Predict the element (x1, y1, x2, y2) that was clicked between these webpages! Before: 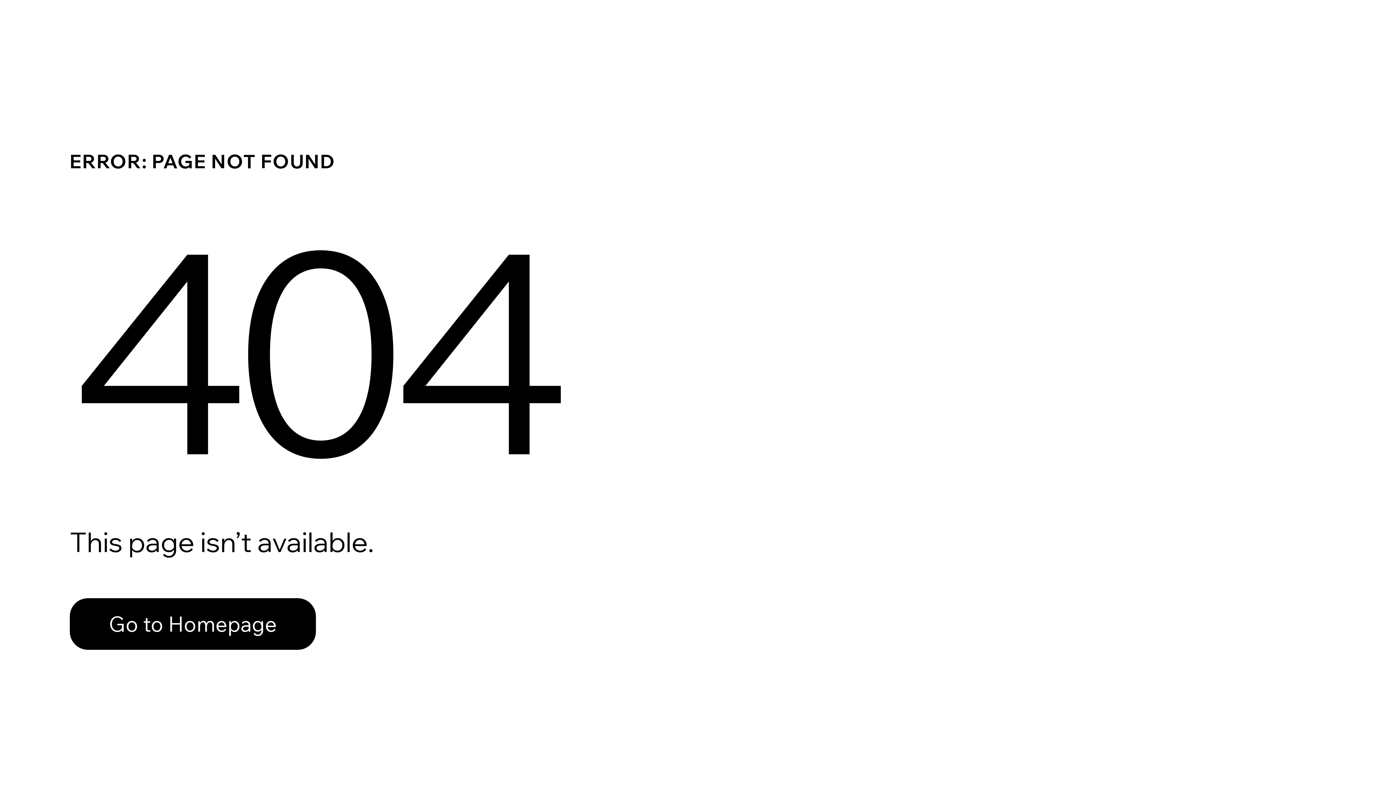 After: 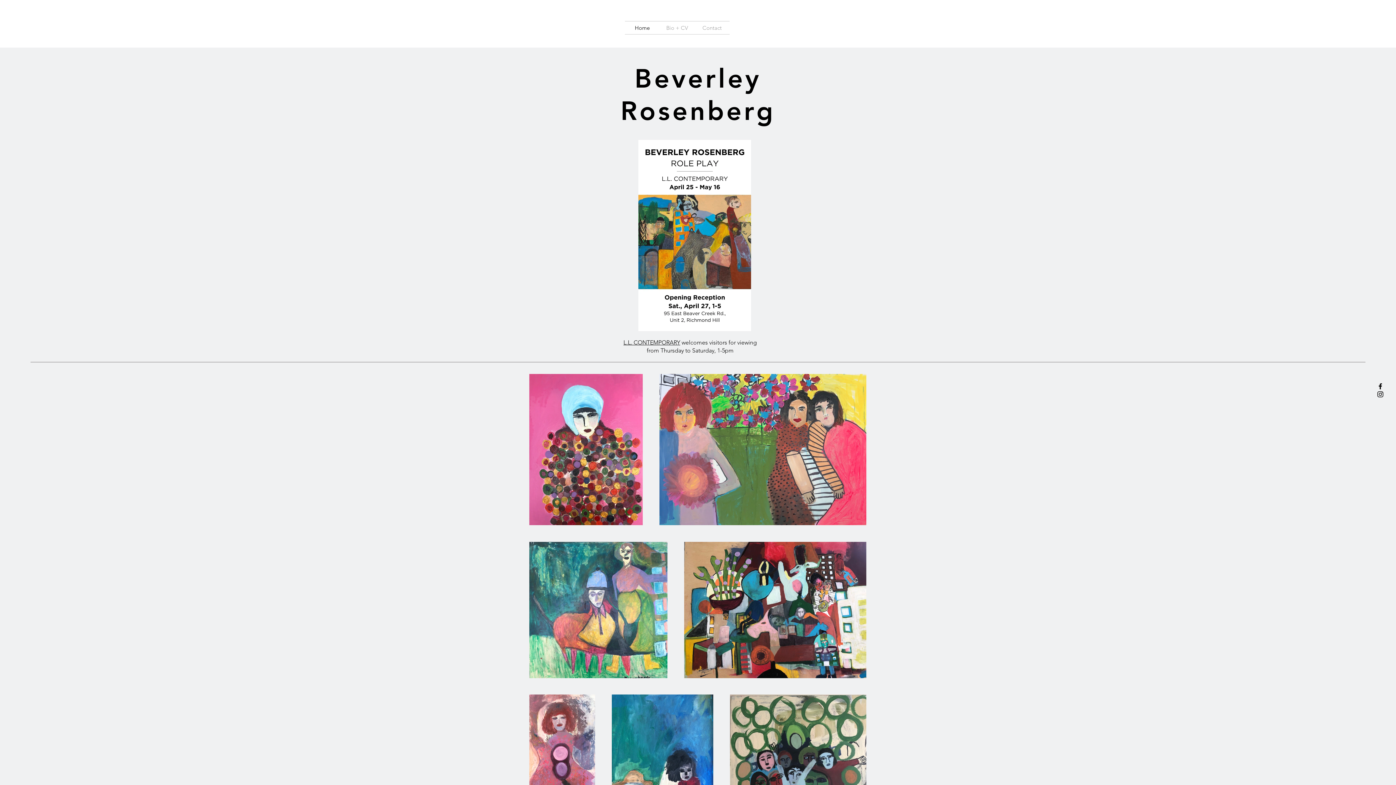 Action: label: Go to Homepage bbox: (69, 598, 316, 650)